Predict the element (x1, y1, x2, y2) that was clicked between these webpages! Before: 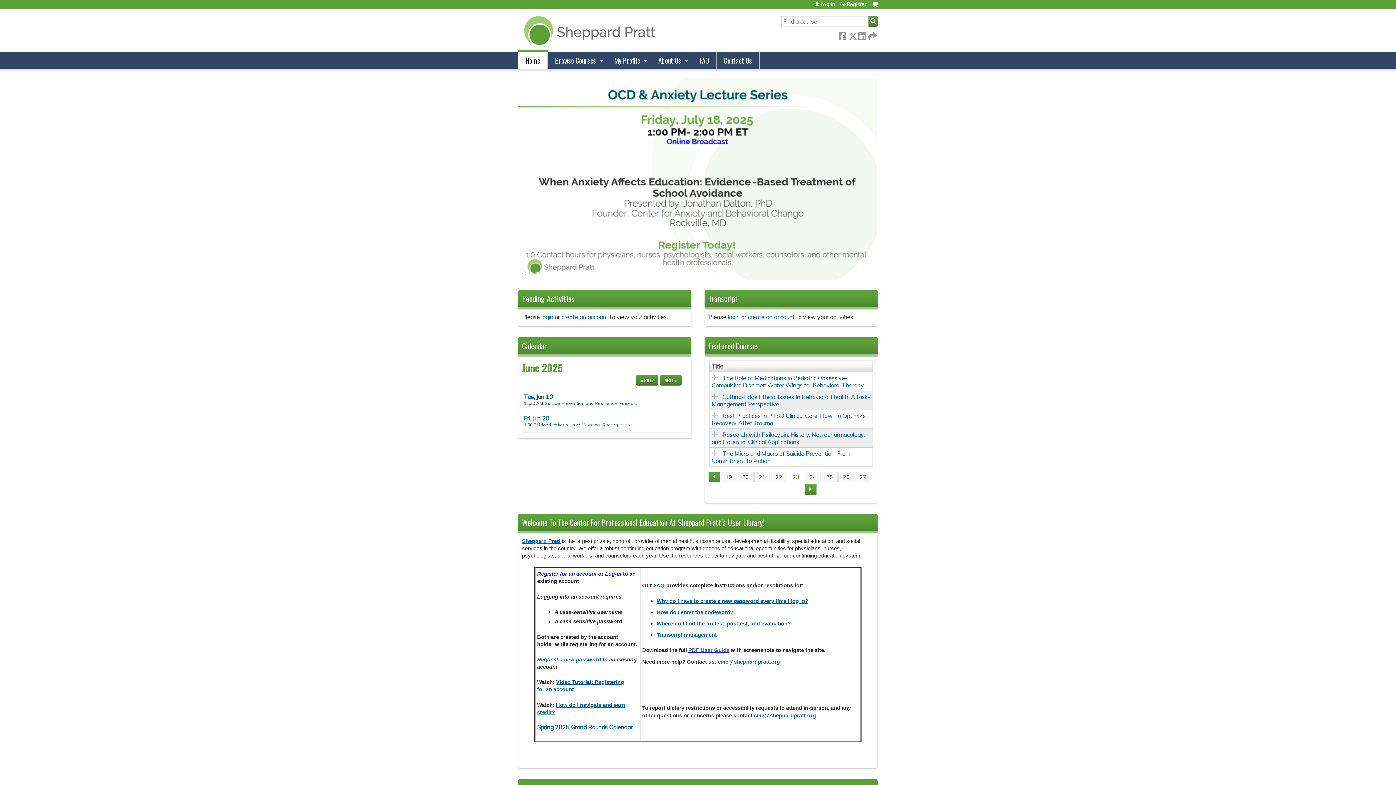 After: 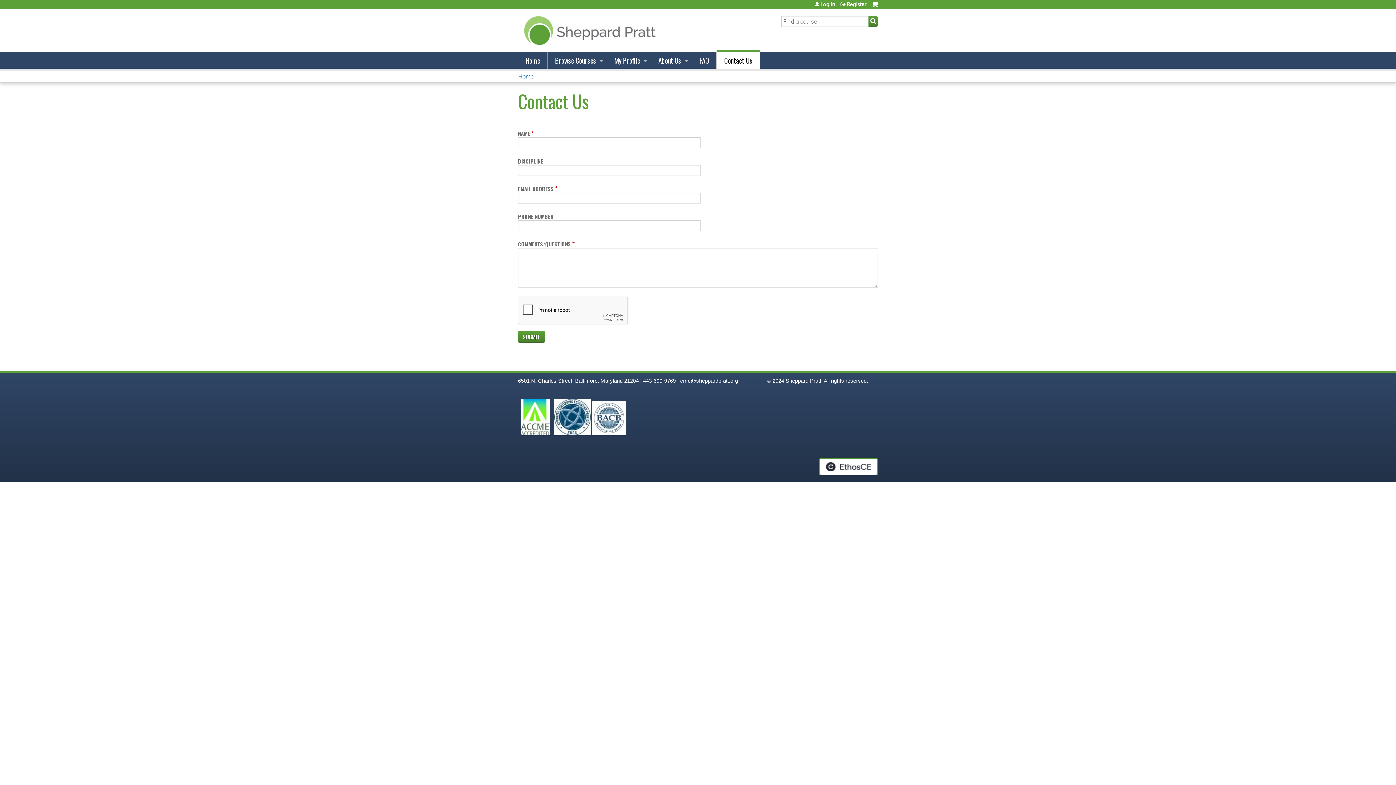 Action: label: Contact Us bbox: (716, 52, 760, 68)